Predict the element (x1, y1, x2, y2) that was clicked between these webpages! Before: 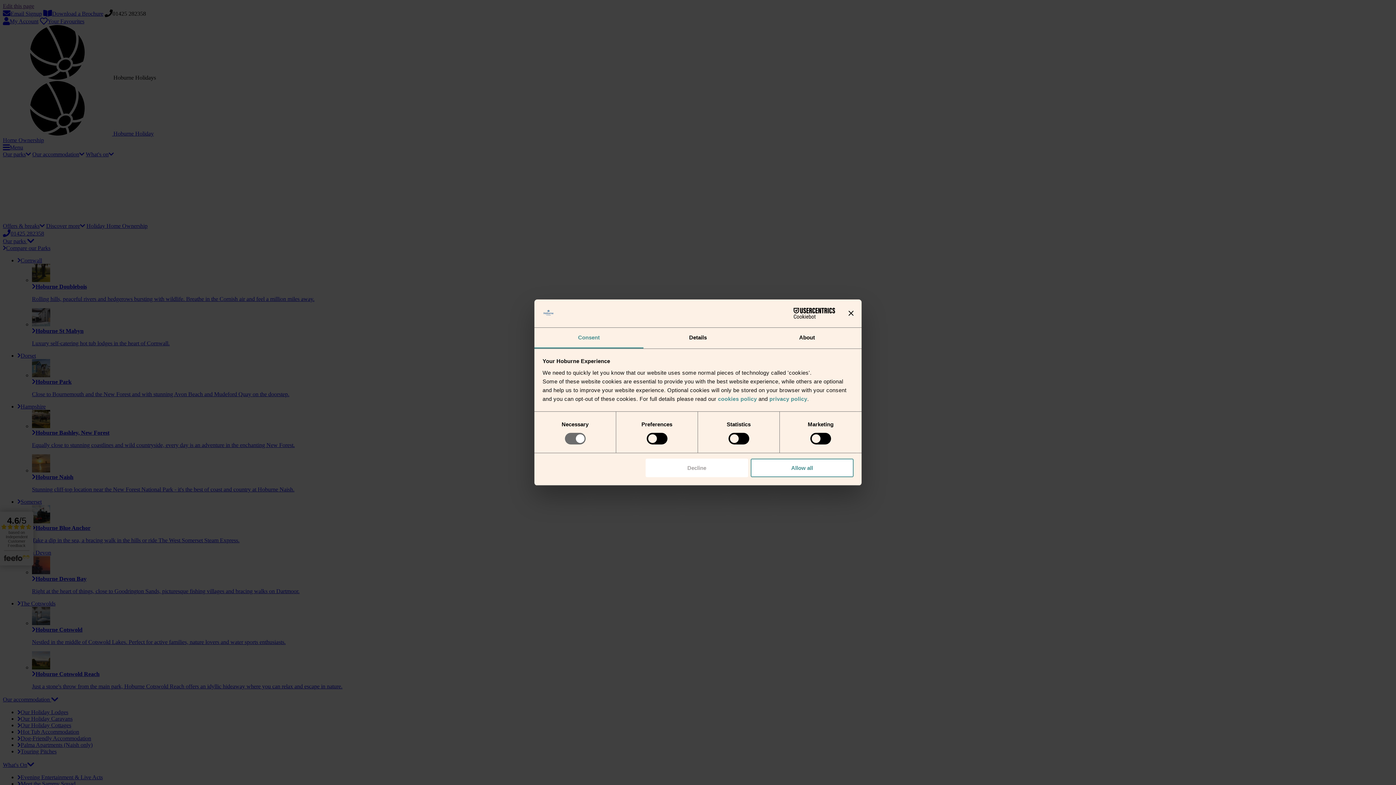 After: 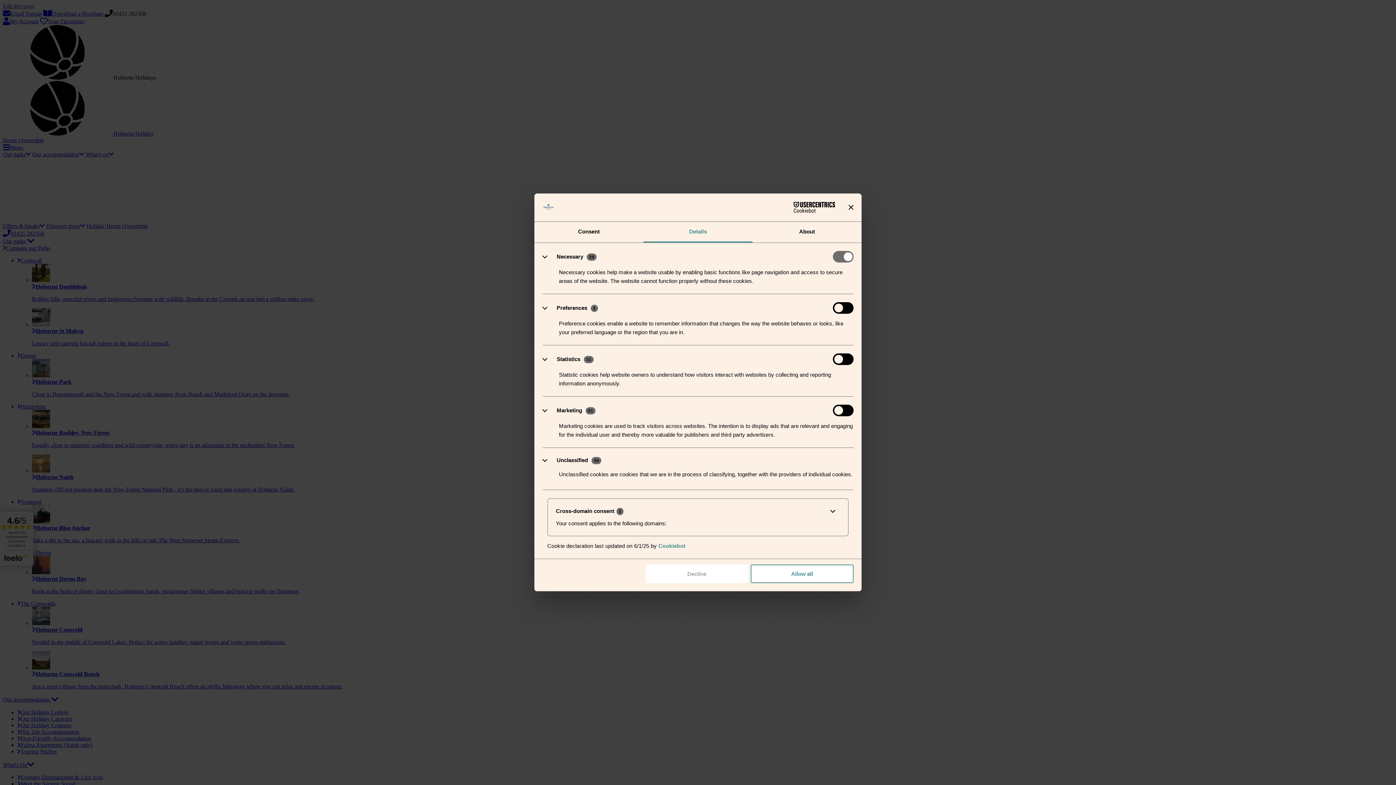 Action: bbox: (643, 327, 752, 348) label: Details